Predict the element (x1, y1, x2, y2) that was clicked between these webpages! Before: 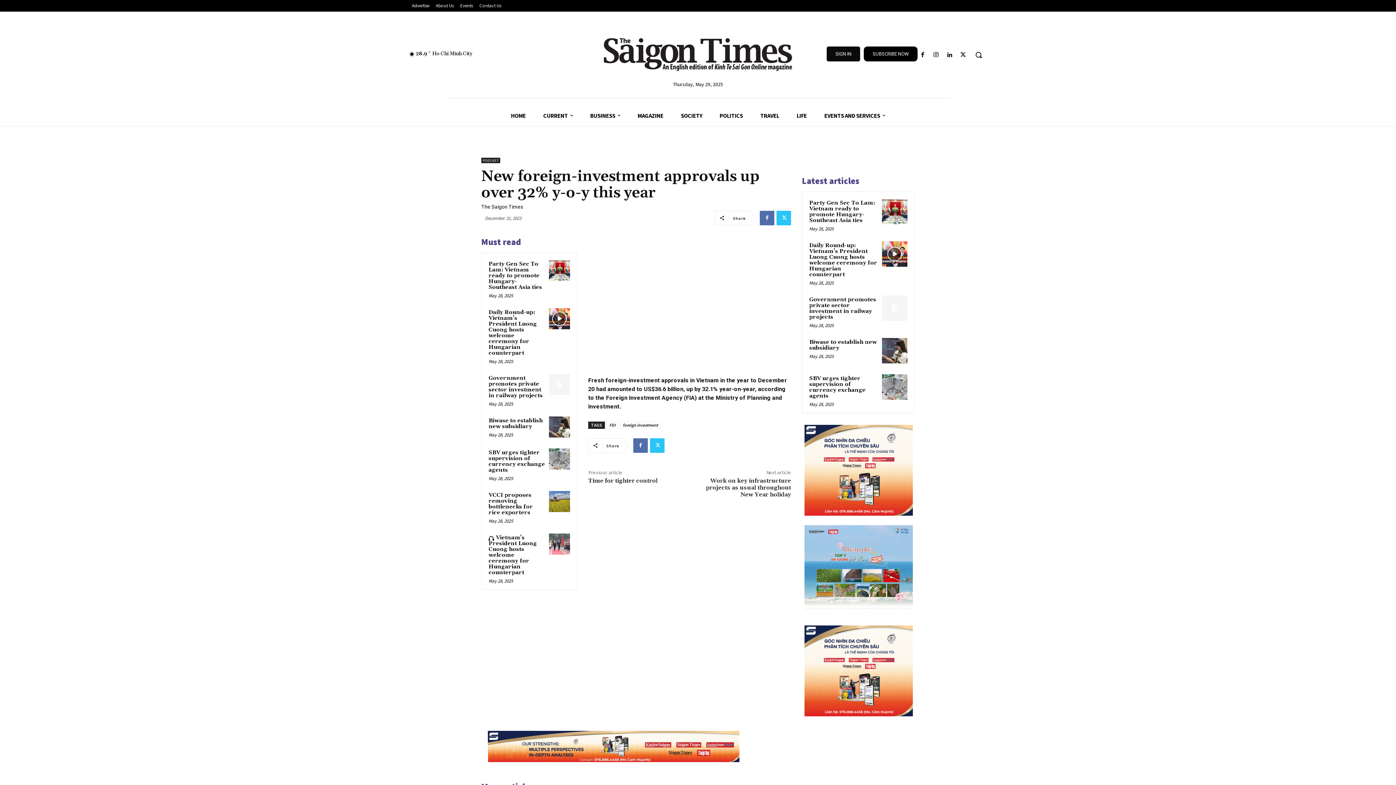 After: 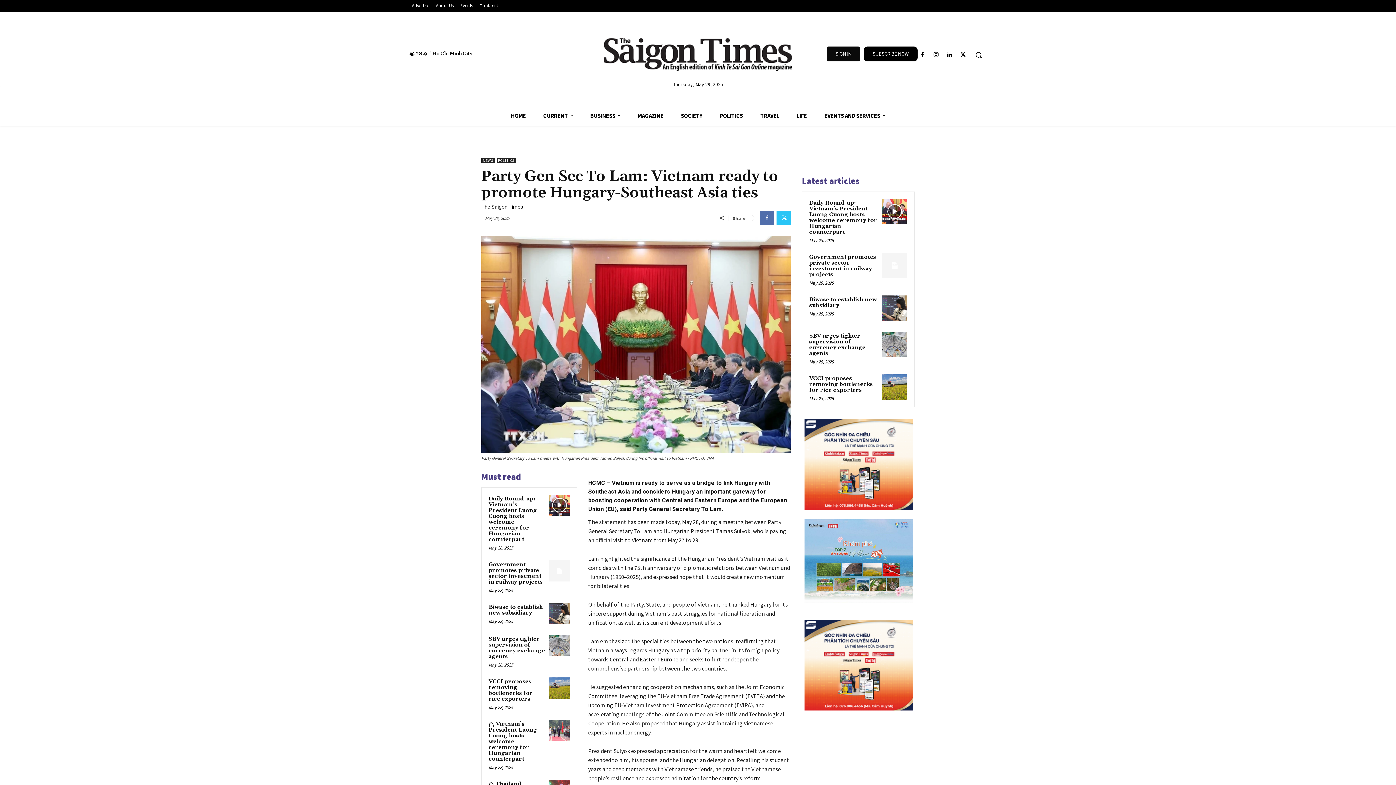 Action: bbox: (882, 198, 907, 224)